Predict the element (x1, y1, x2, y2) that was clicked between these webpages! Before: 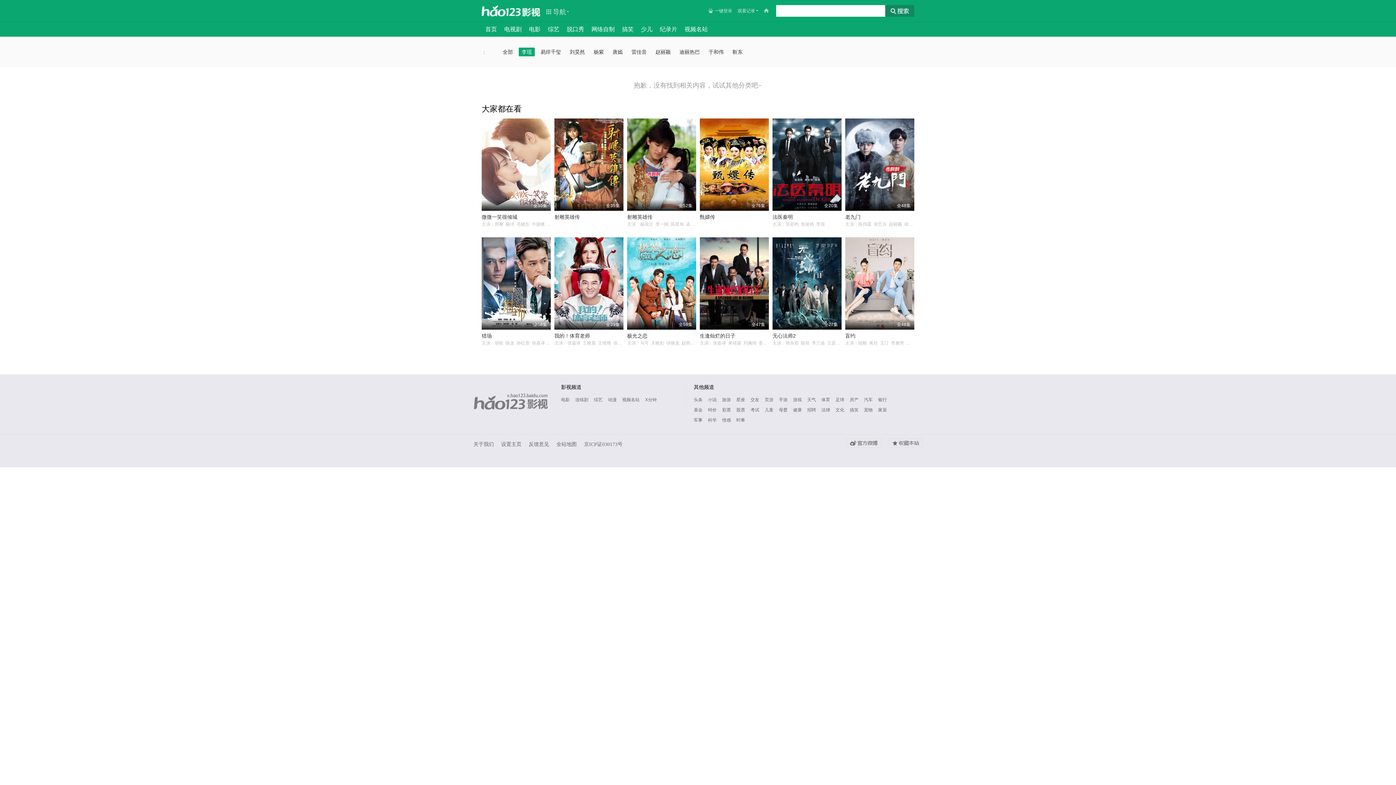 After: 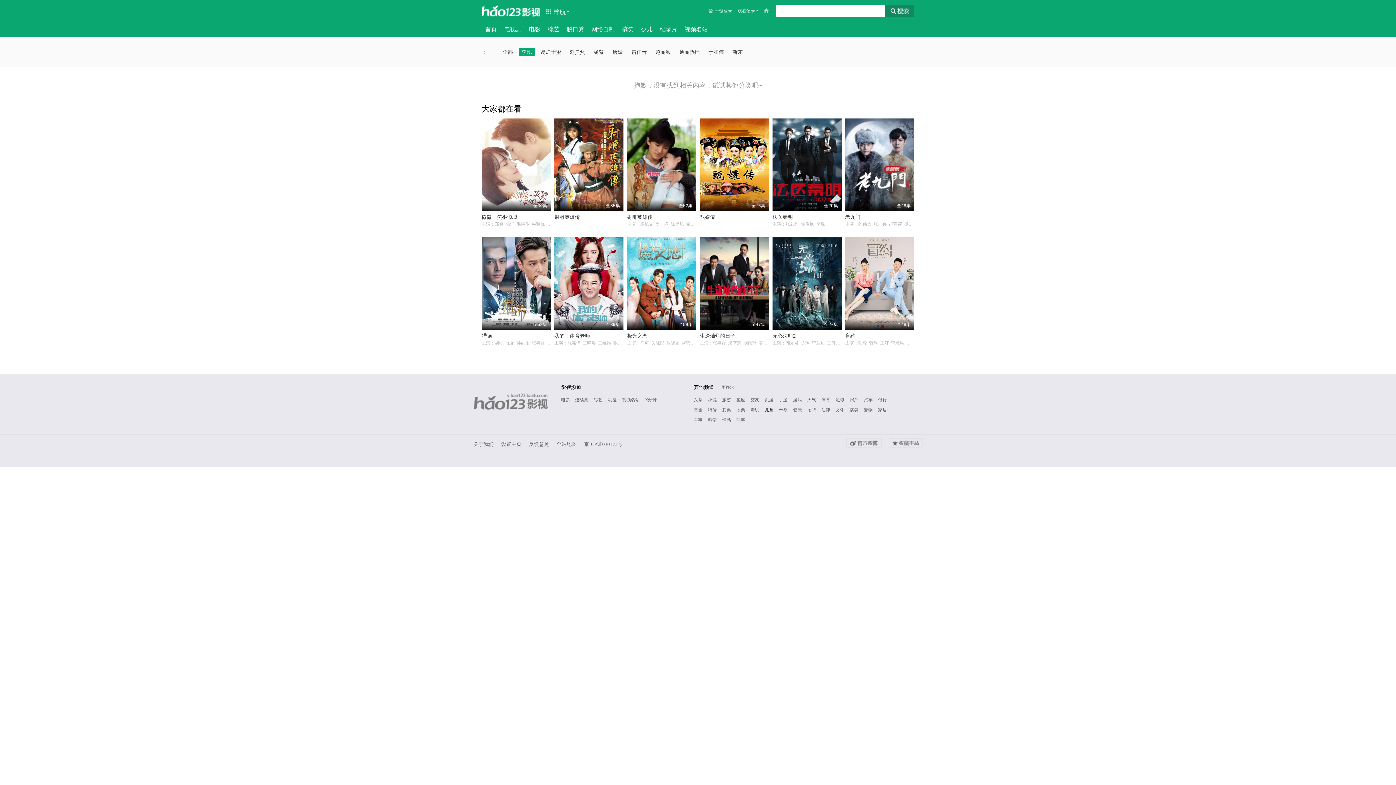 Action: bbox: (764, 406, 773, 413) label: 儿童